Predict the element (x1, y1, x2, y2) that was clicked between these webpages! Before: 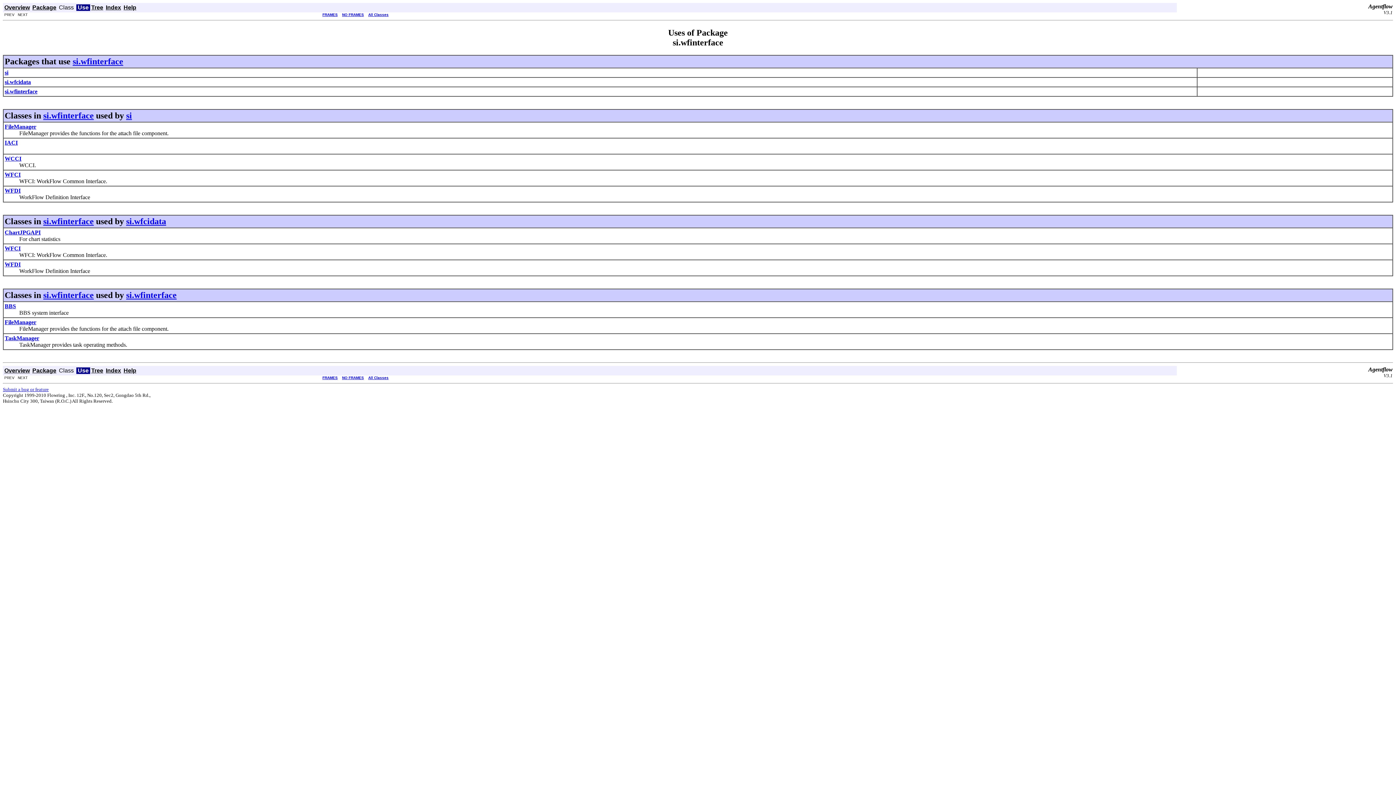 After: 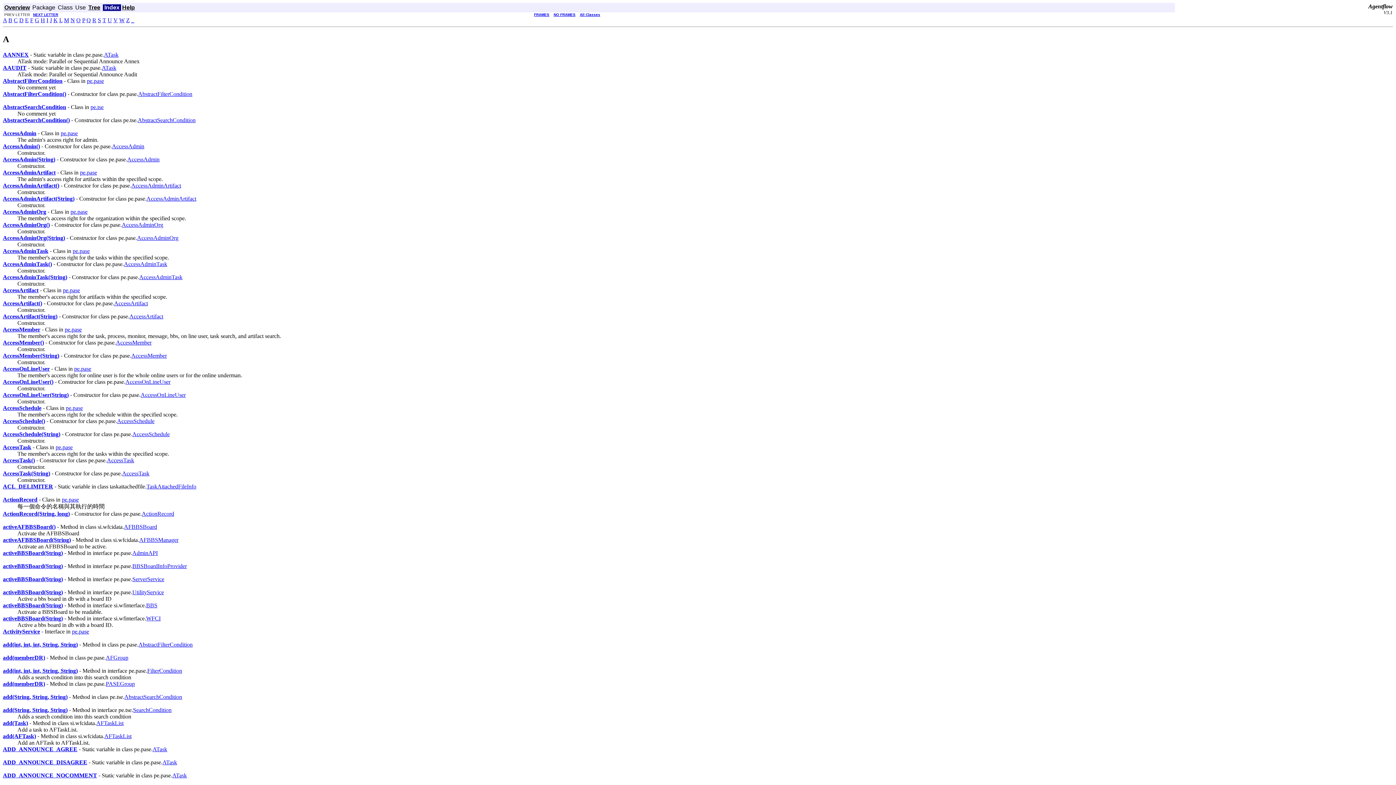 Action: label: Index bbox: (105, 4, 121, 10)